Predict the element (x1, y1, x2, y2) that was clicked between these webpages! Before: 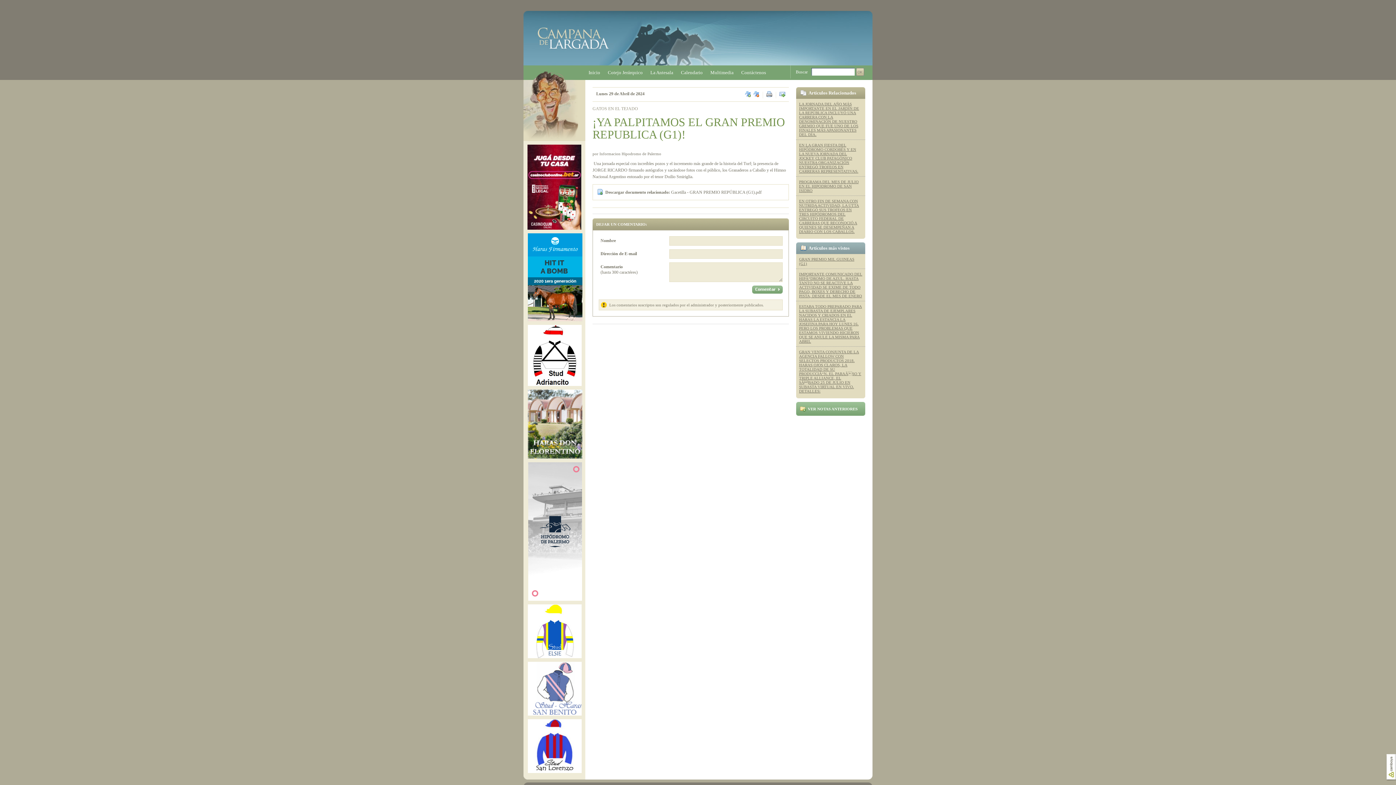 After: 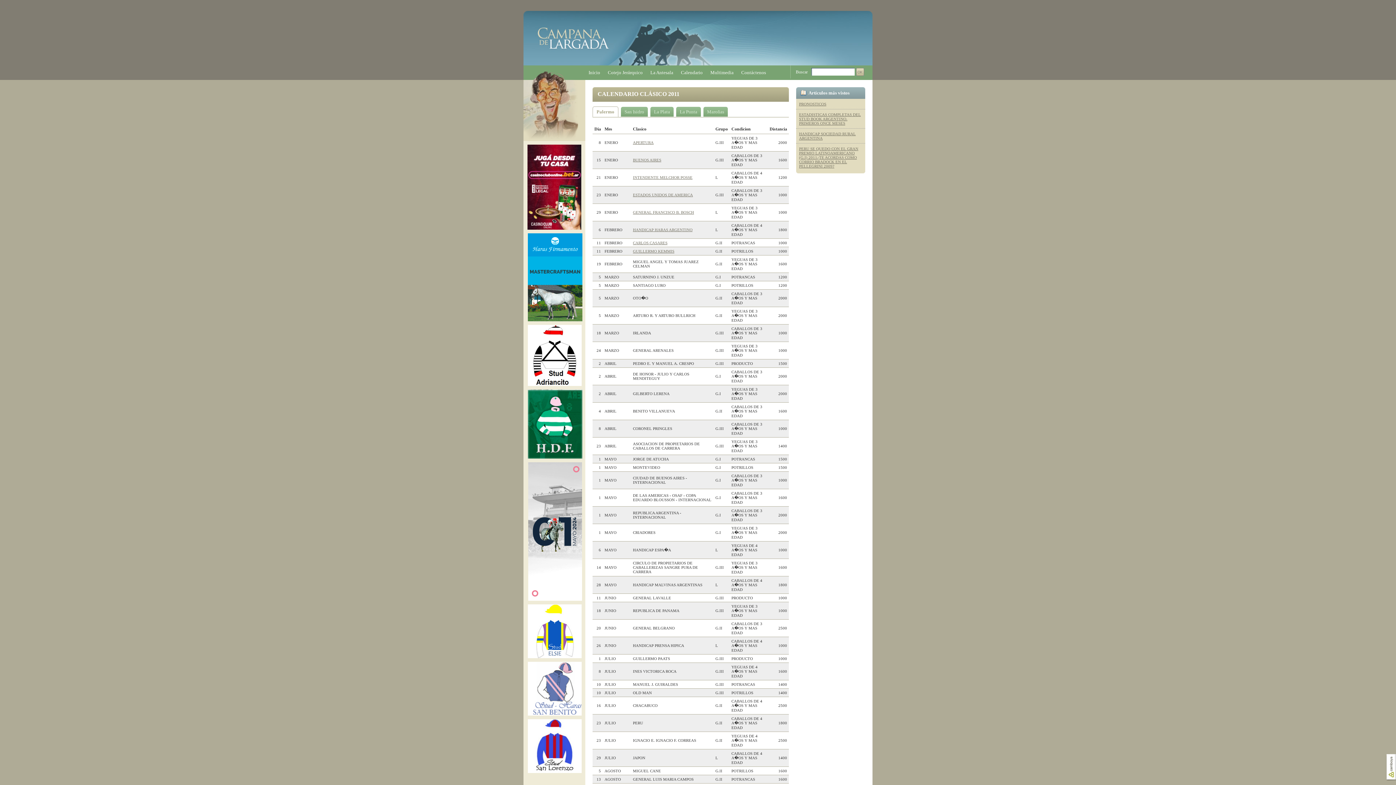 Action: bbox: (677, 65, 706, 80) label: Calendario